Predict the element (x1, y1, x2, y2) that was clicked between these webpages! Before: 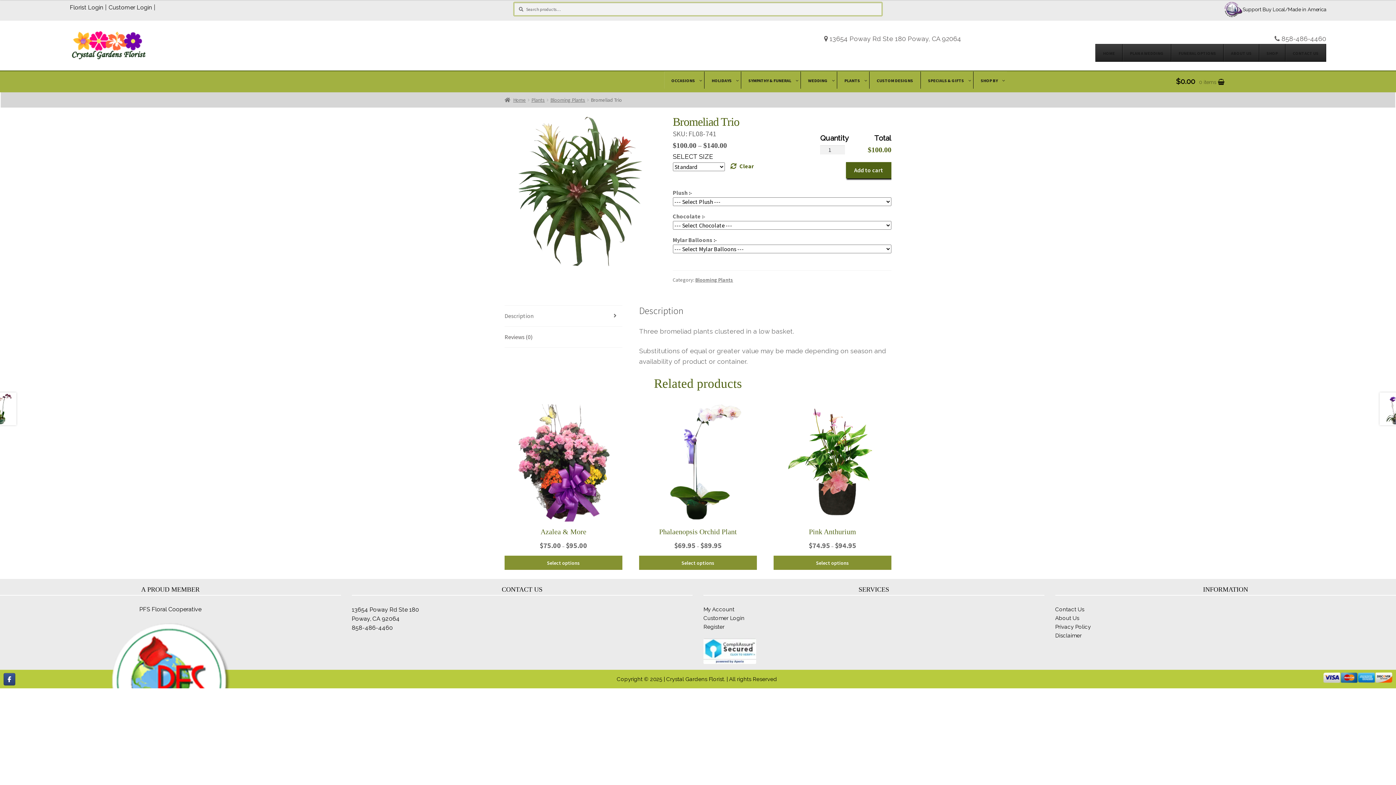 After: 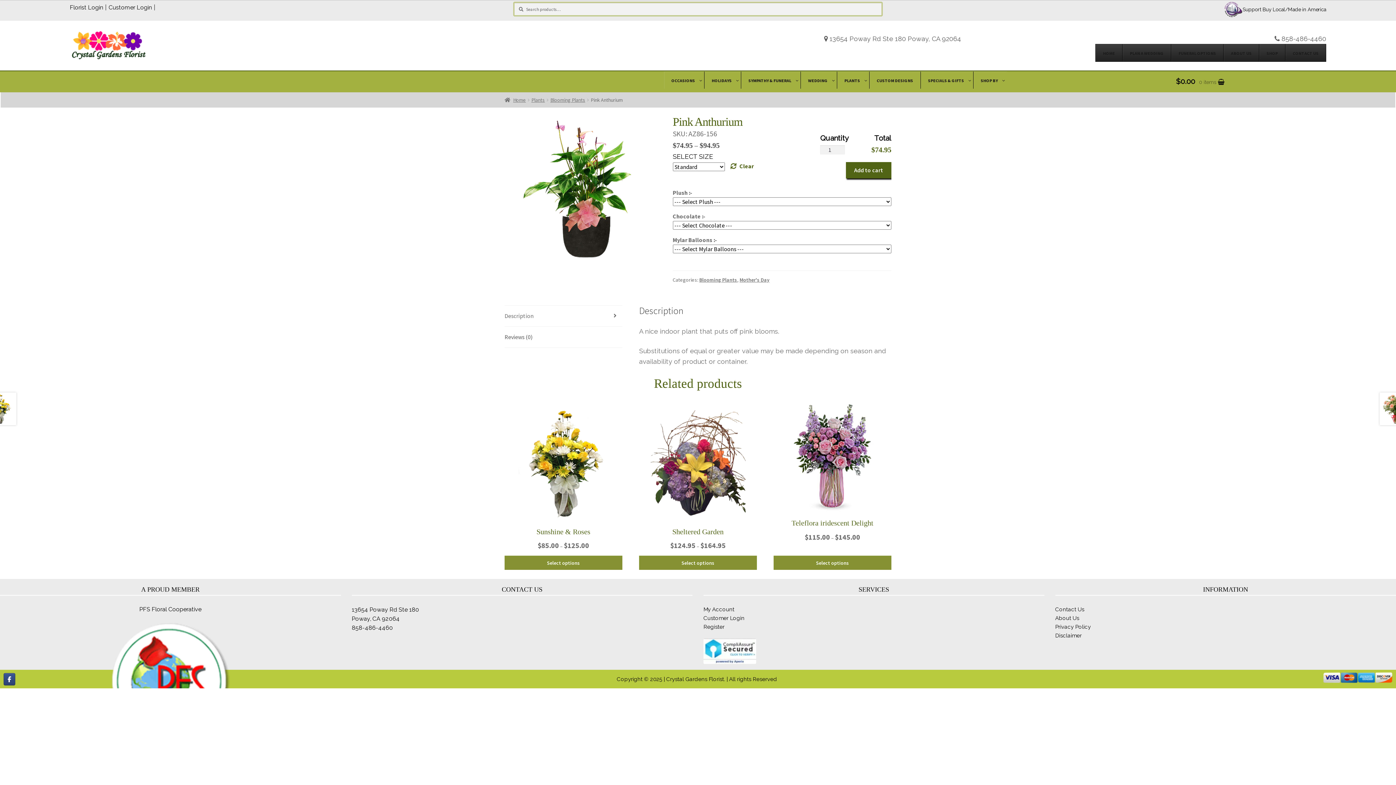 Action: label: Pink Anthurium
$74.95 – $94.95 bbox: (773, 404, 891, 551)